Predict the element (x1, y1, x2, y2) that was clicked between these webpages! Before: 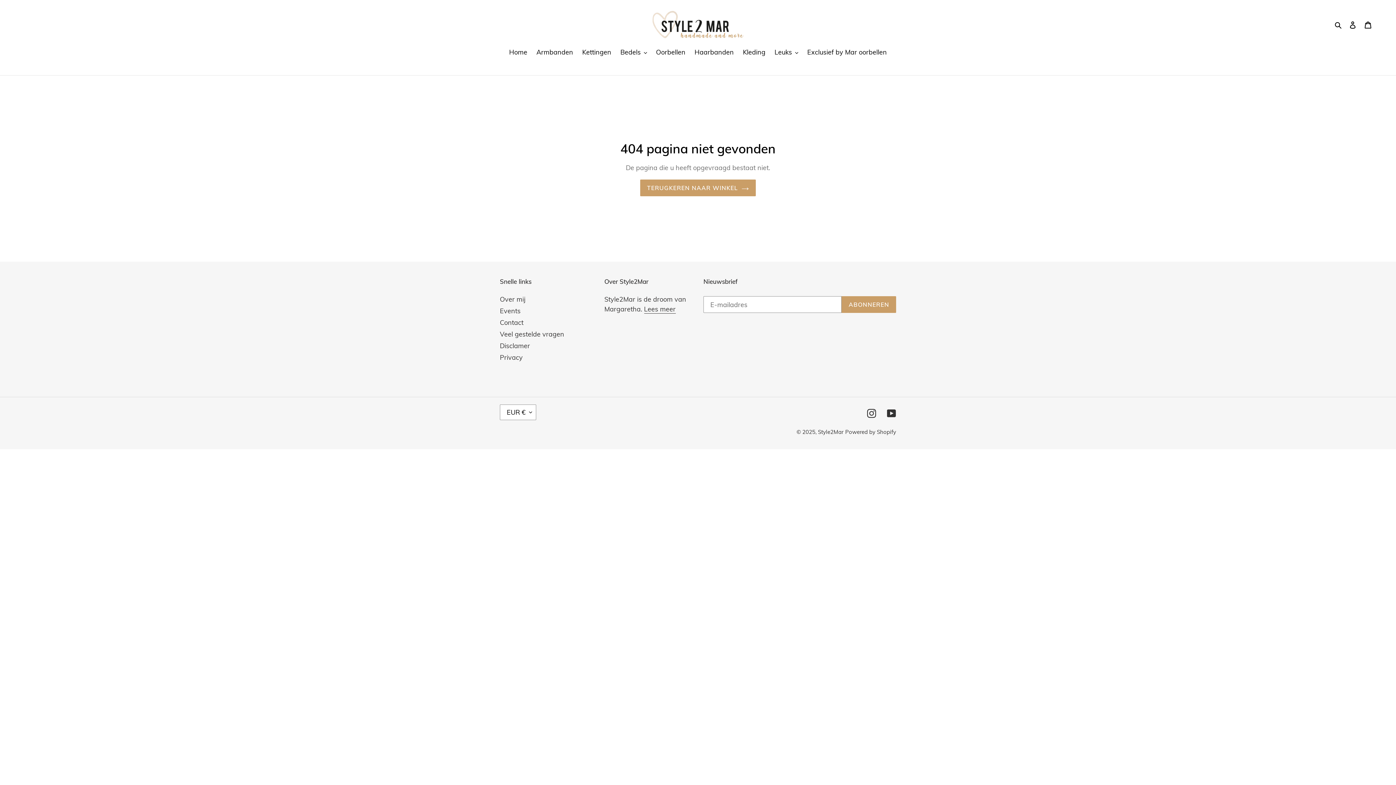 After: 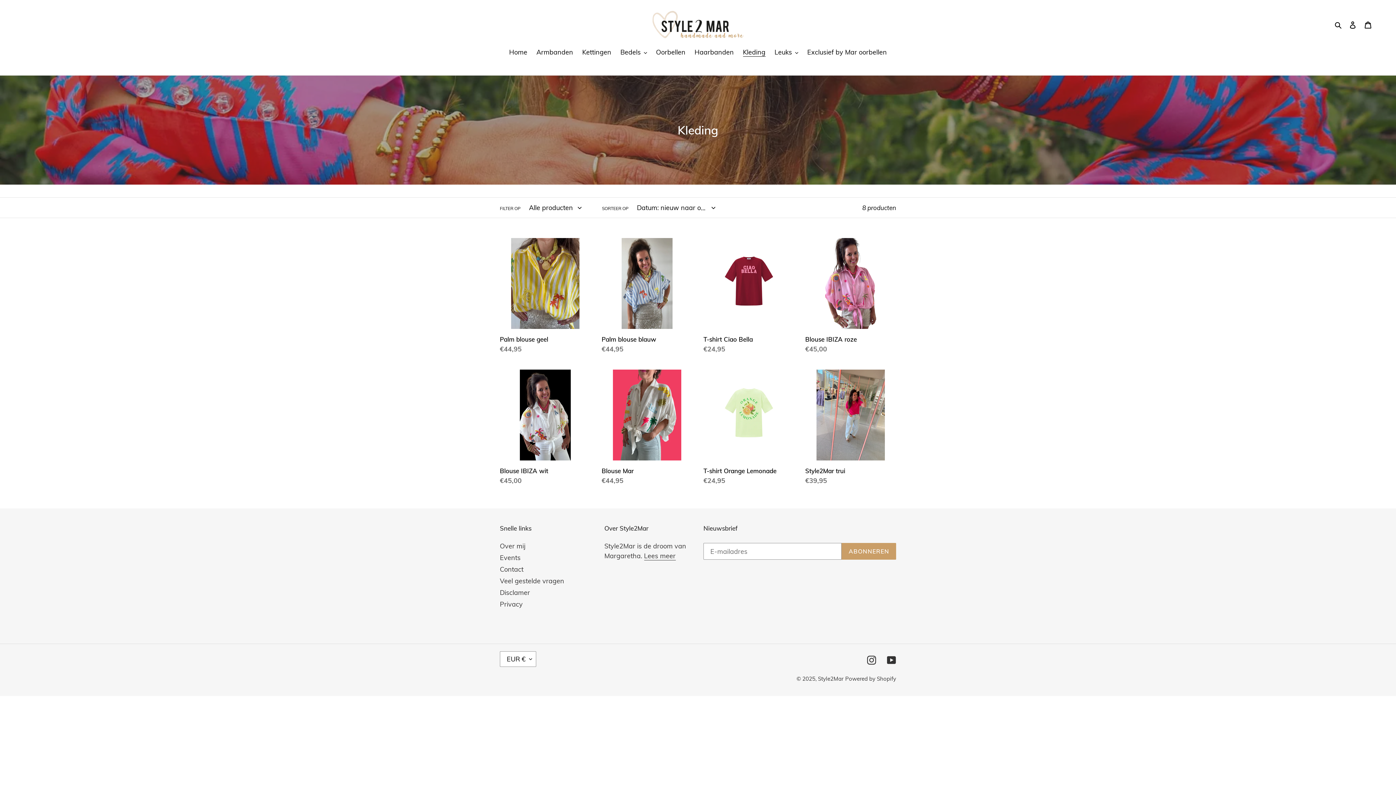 Action: label: Kleding bbox: (739, 47, 769, 58)